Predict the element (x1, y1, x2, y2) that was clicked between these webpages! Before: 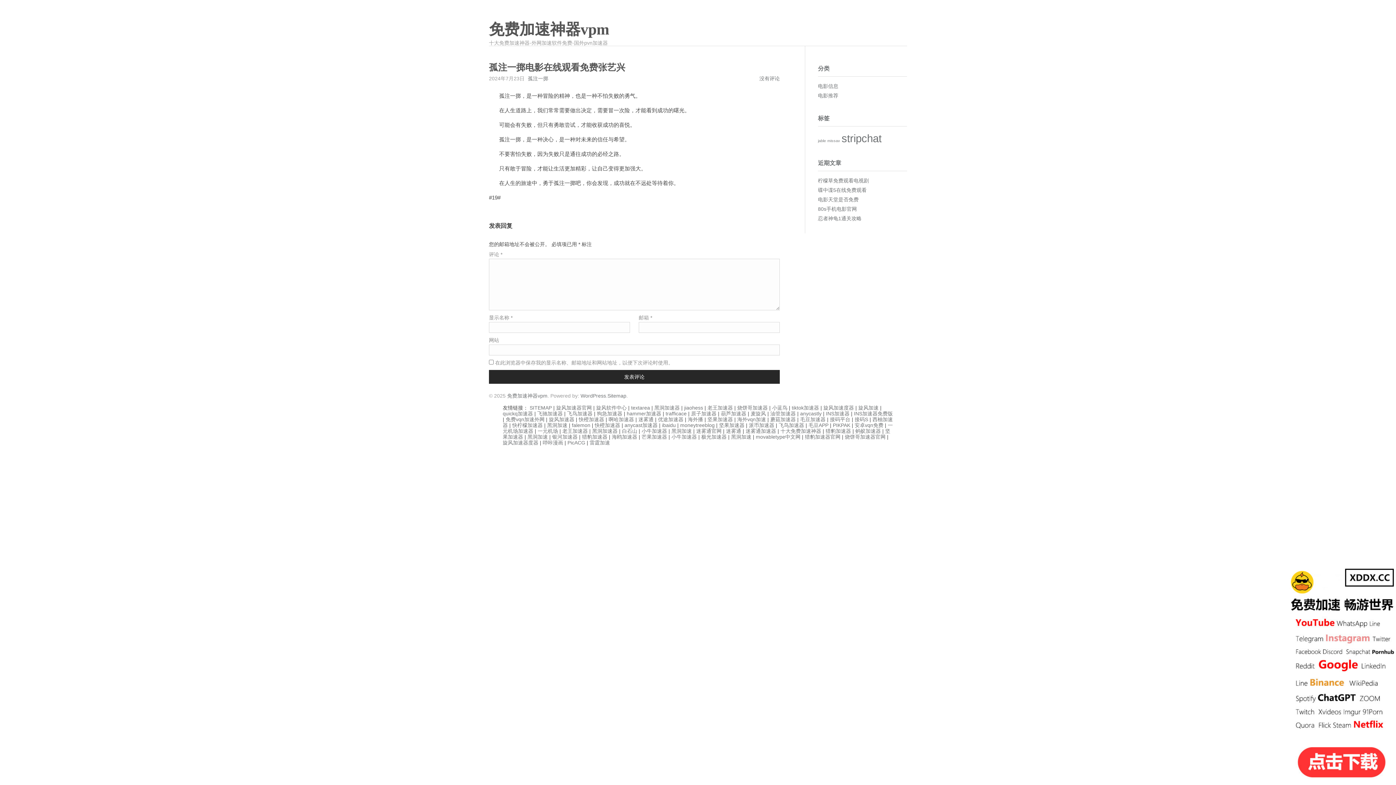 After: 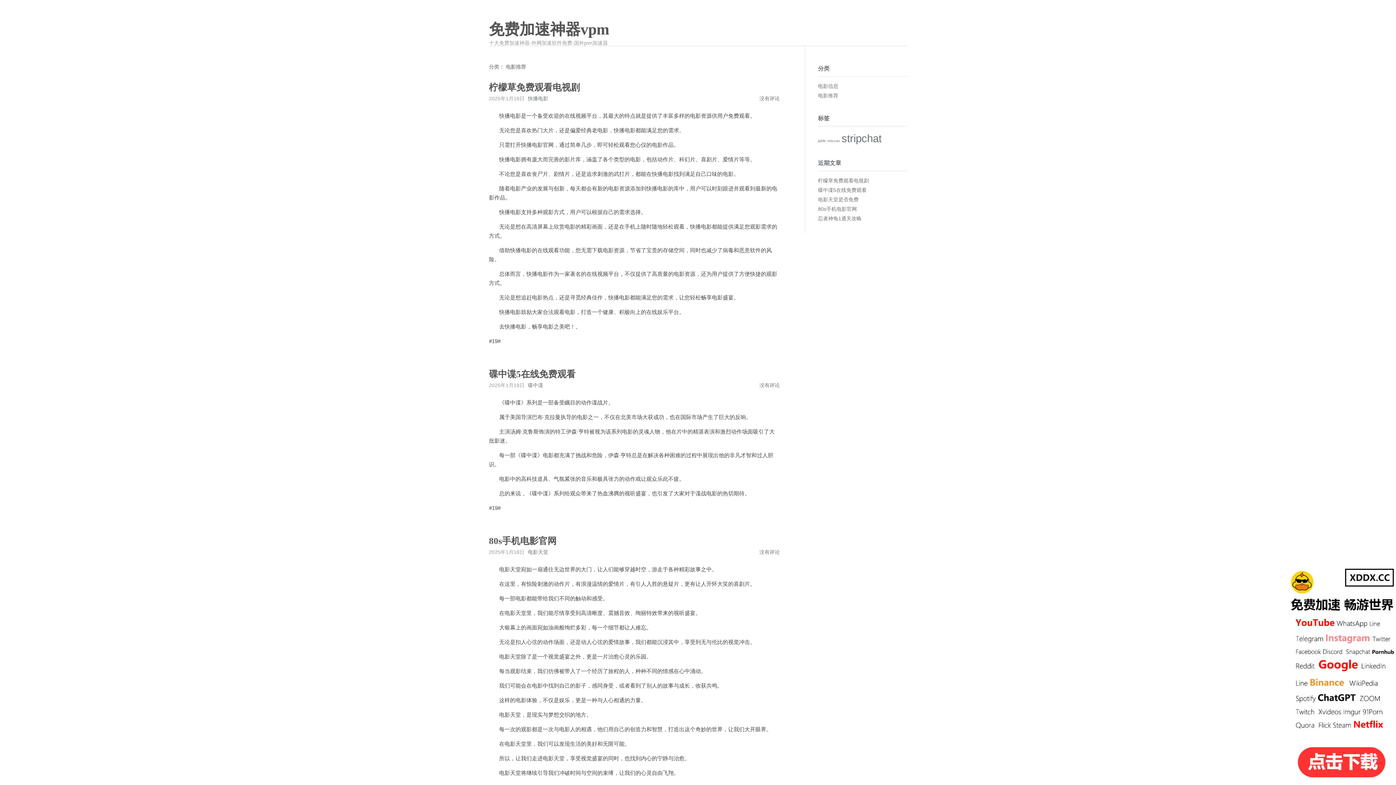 Action: bbox: (818, 92, 838, 98) label: 电影推荐